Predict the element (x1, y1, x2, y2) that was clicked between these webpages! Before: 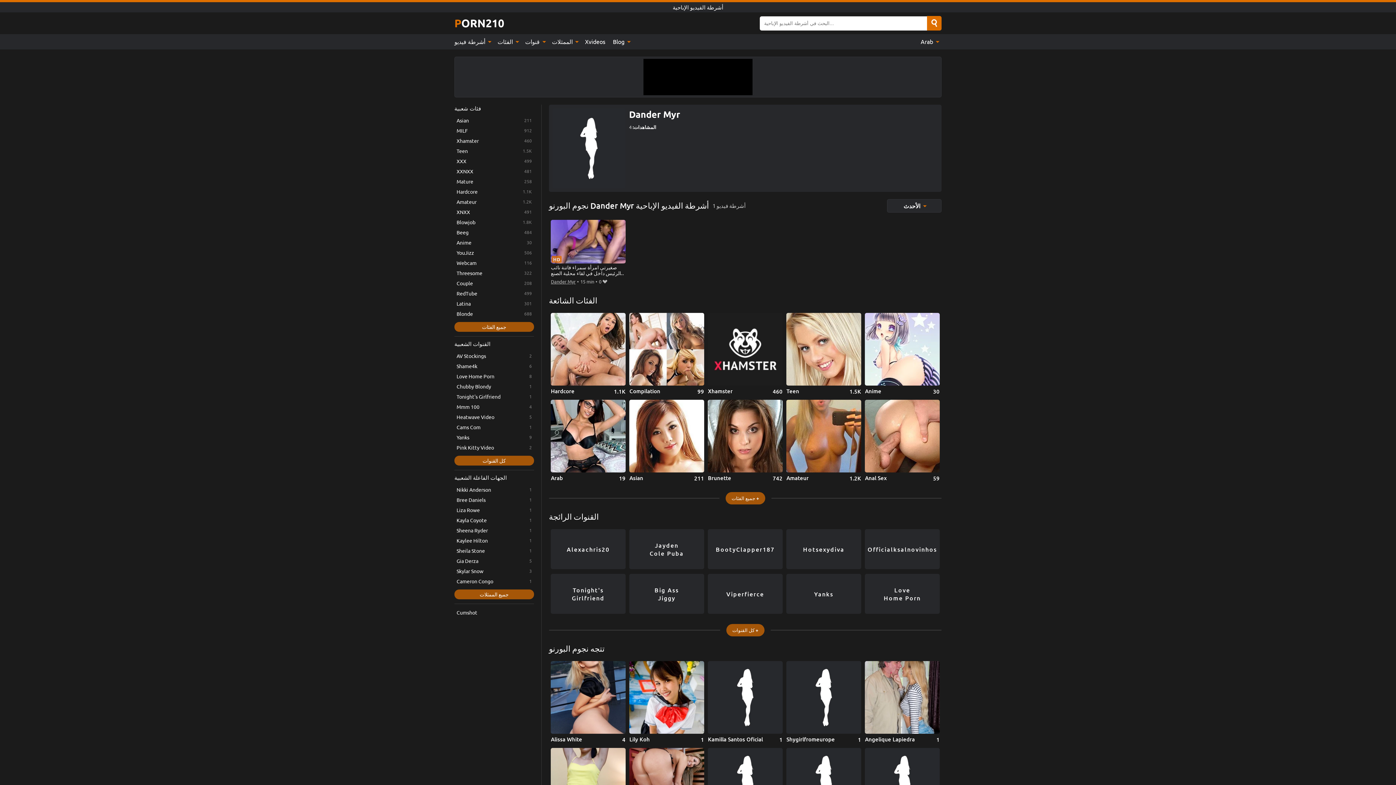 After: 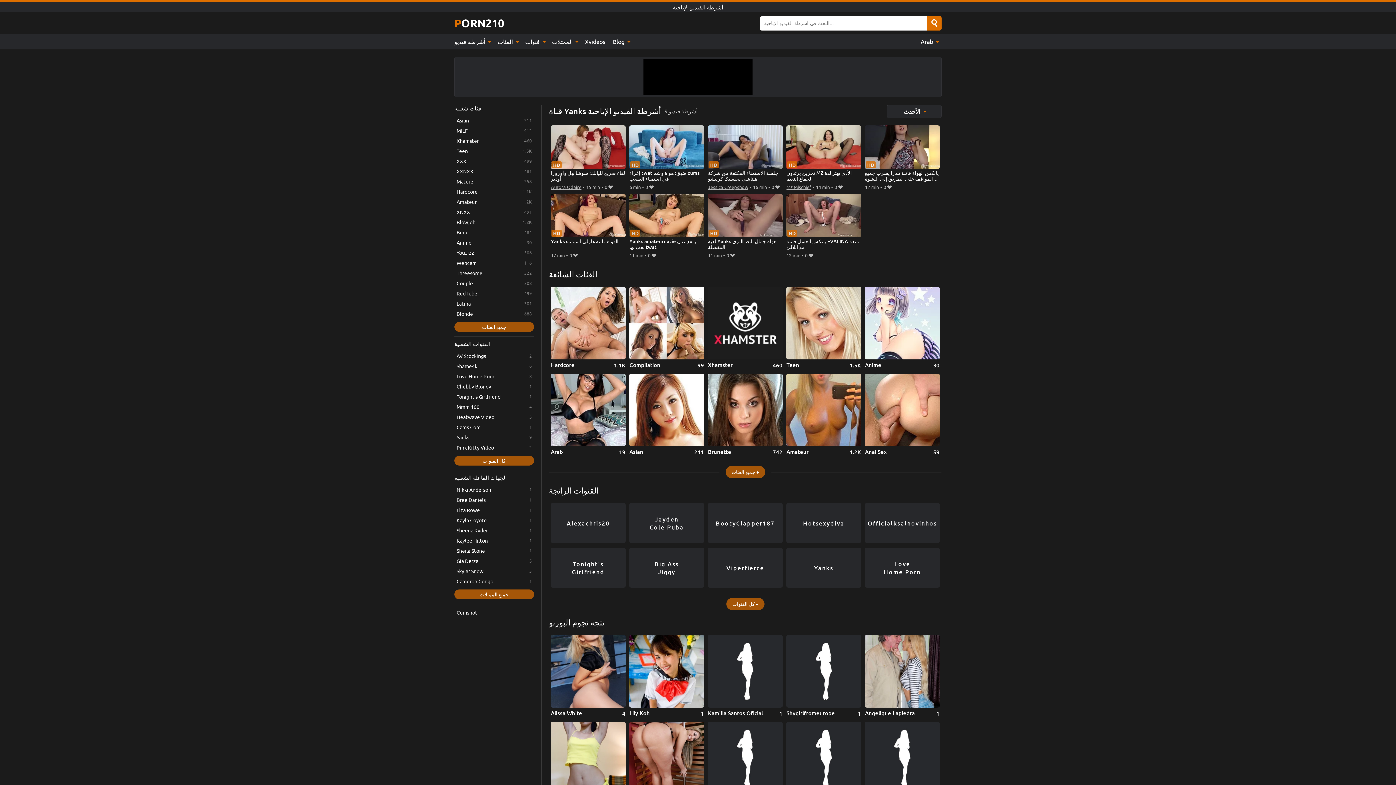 Action: bbox: (454, 432, 534, 442) label: Yanks